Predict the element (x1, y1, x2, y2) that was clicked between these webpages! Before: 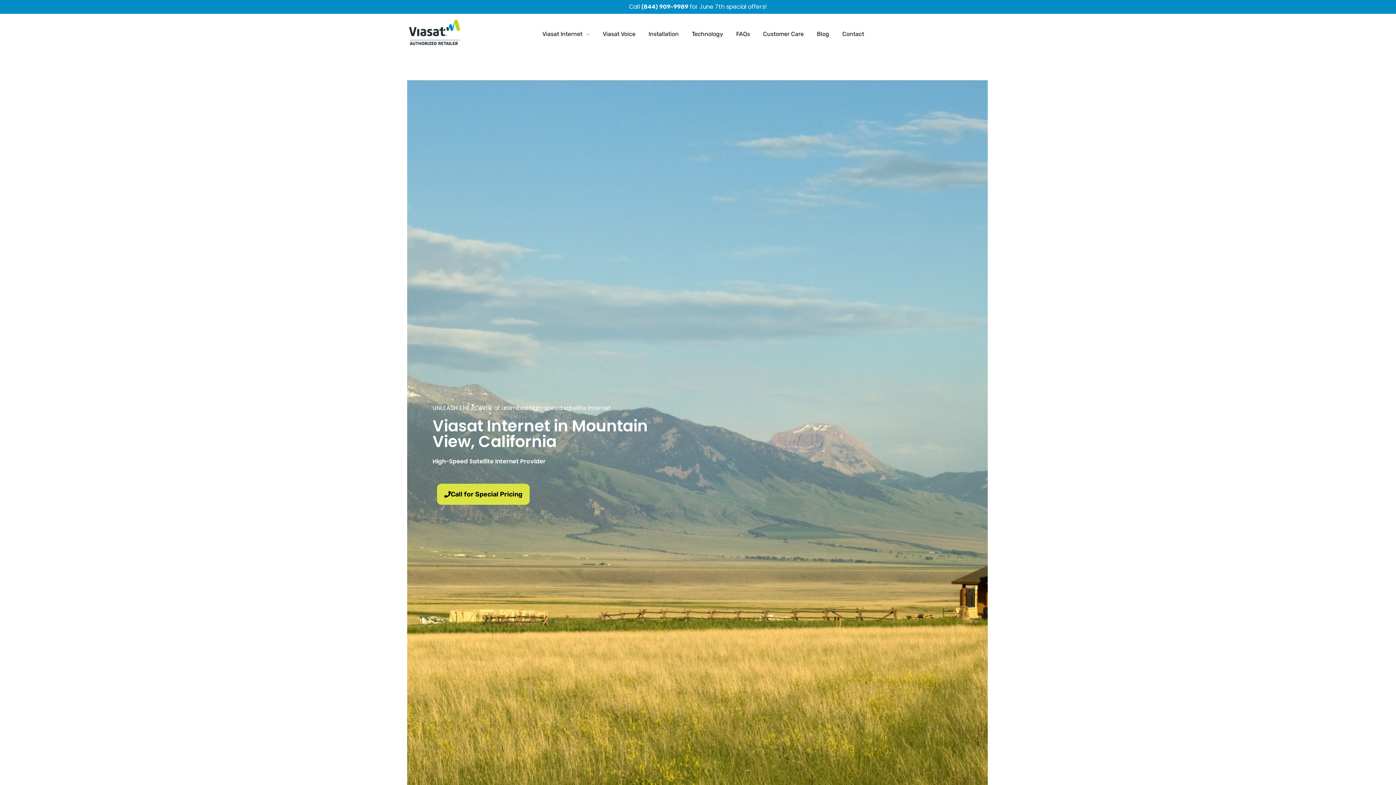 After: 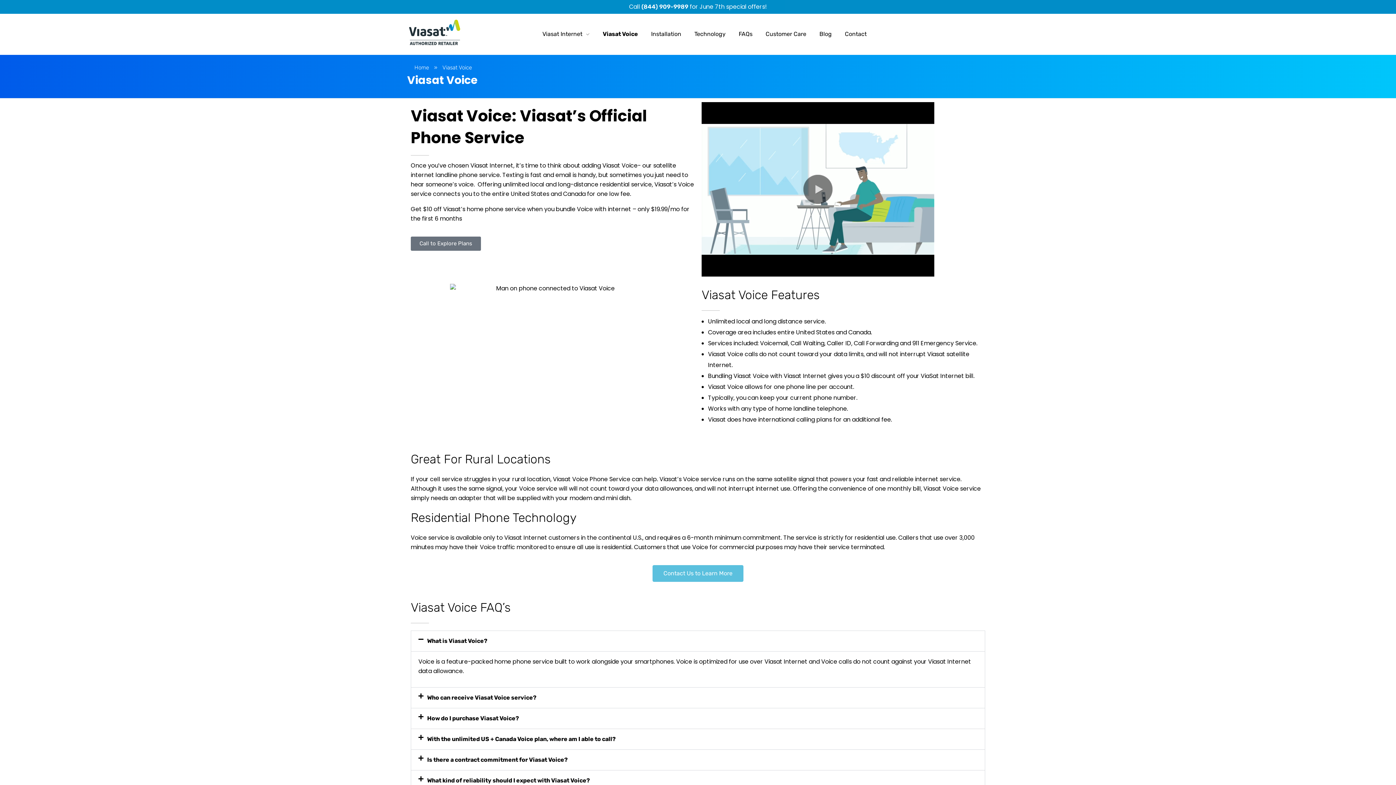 Action: bbox: (589, 28, 635, 39) label: Viasat Voice